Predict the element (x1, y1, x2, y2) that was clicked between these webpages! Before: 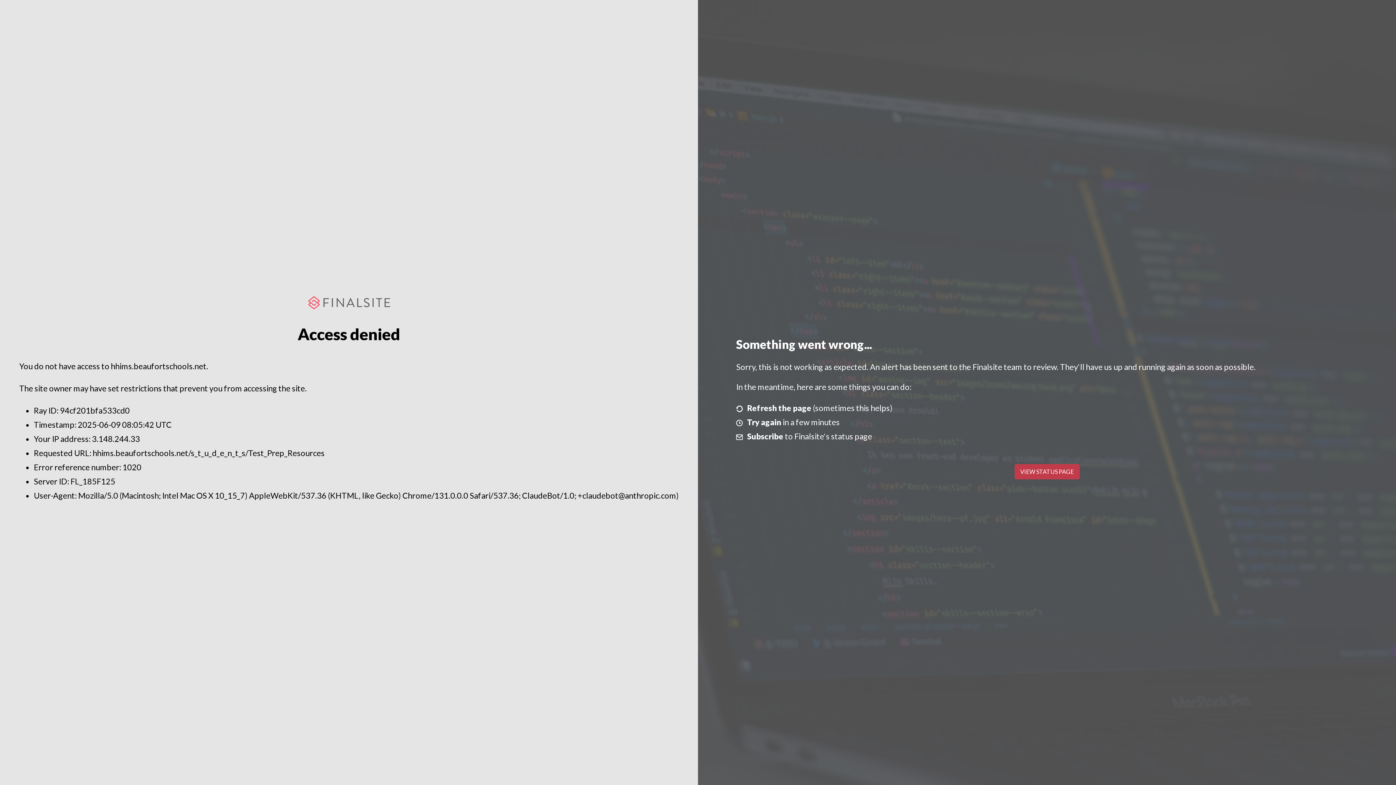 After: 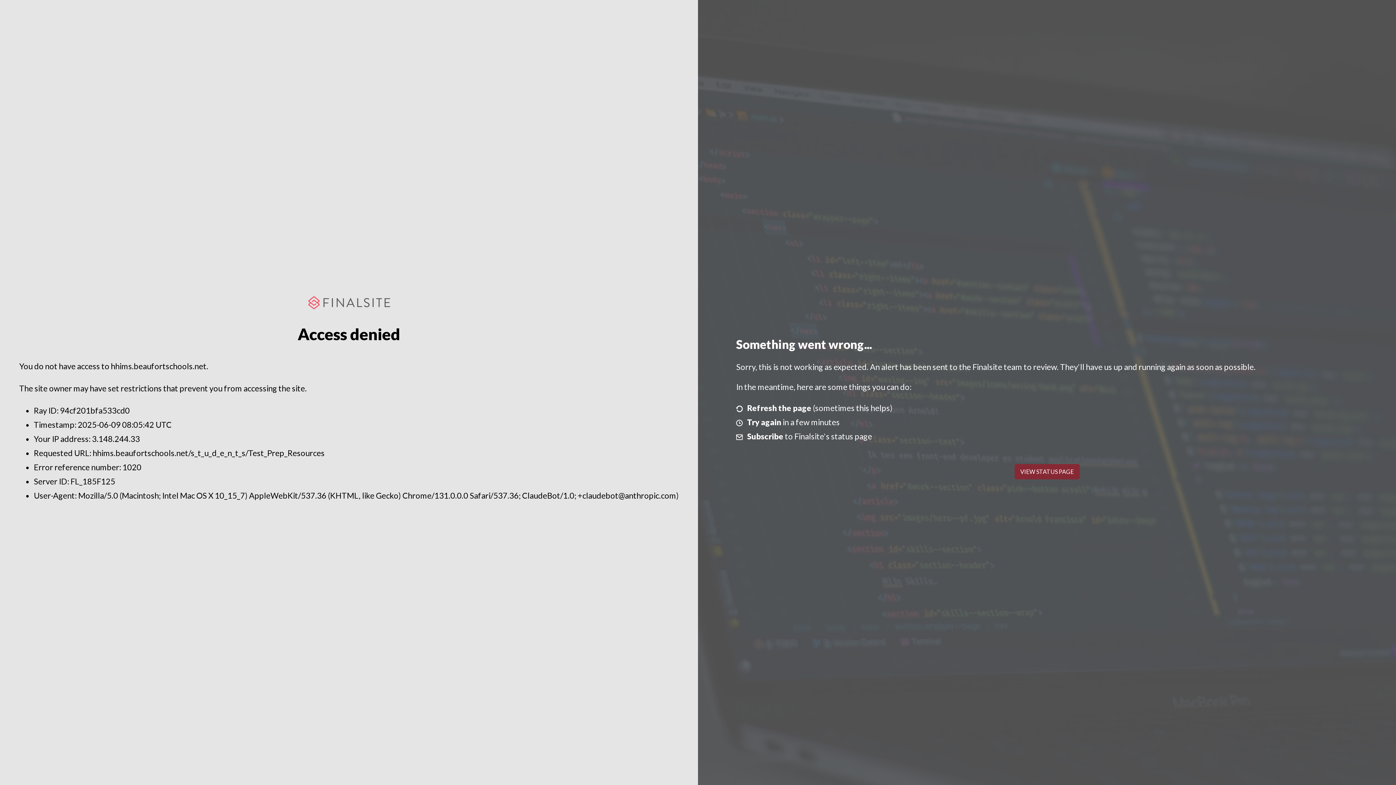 Action: bbox: (1014, 464, 1079, 479) label: VIEW STATUS PAGE